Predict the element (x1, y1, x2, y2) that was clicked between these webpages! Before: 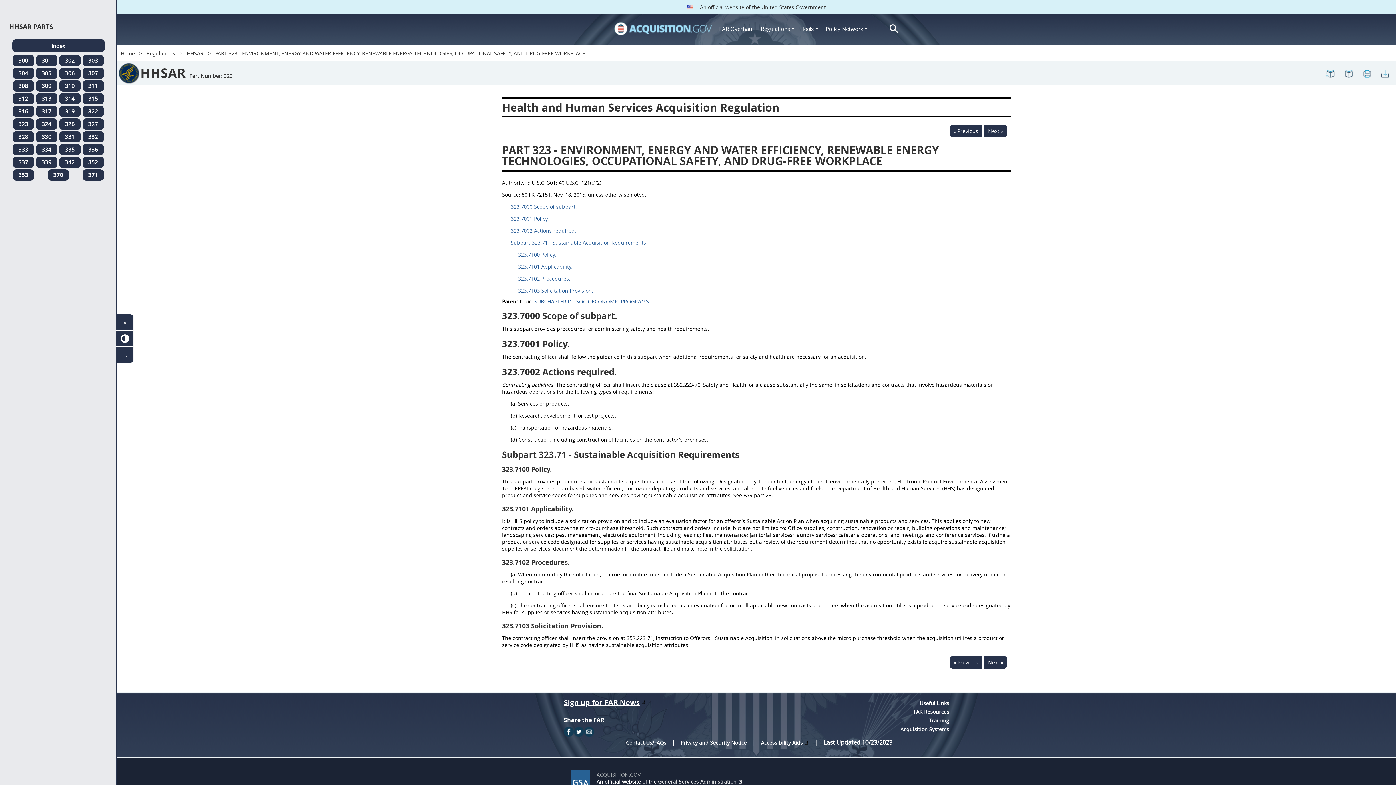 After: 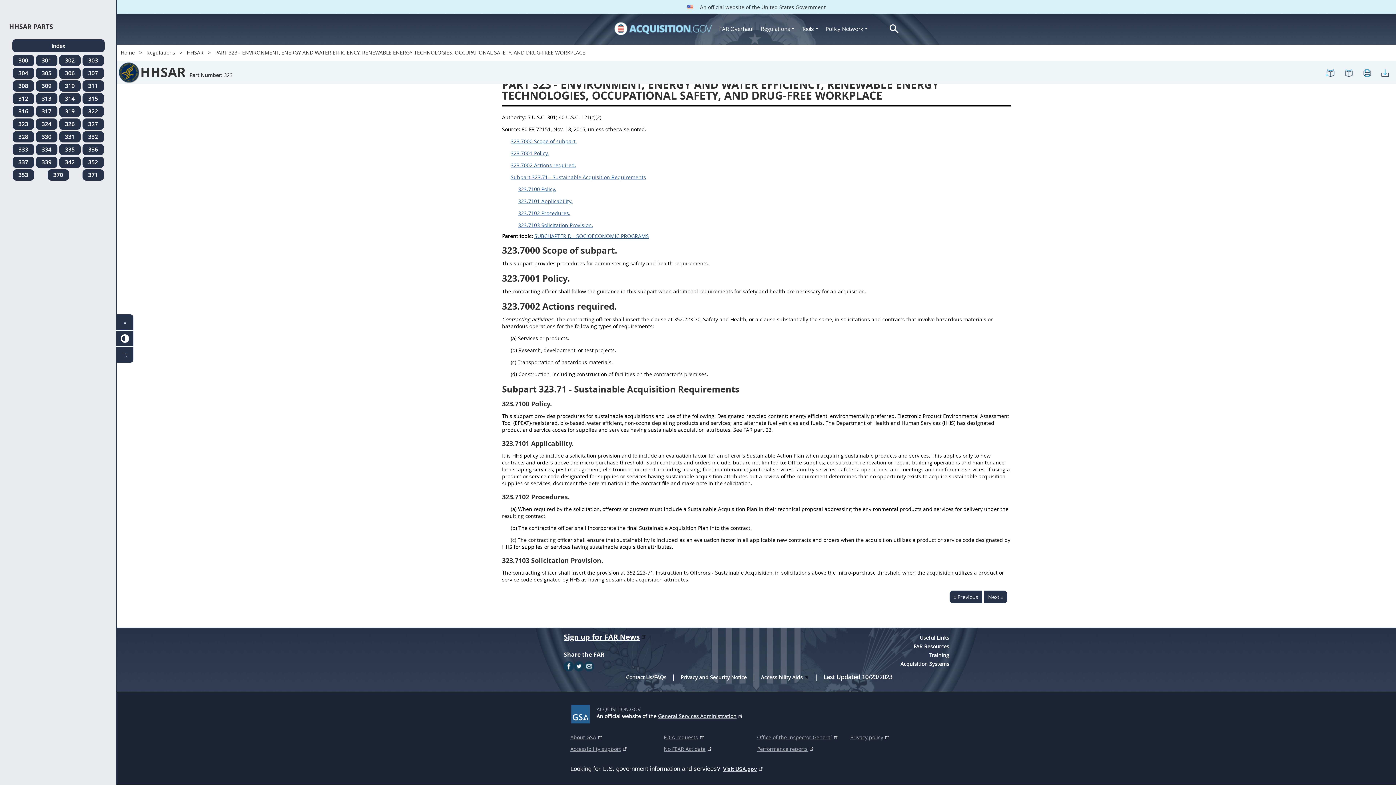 Action: label: 323.7100 Policy.. Link 4 bbox: (518, 251, 556, 258)